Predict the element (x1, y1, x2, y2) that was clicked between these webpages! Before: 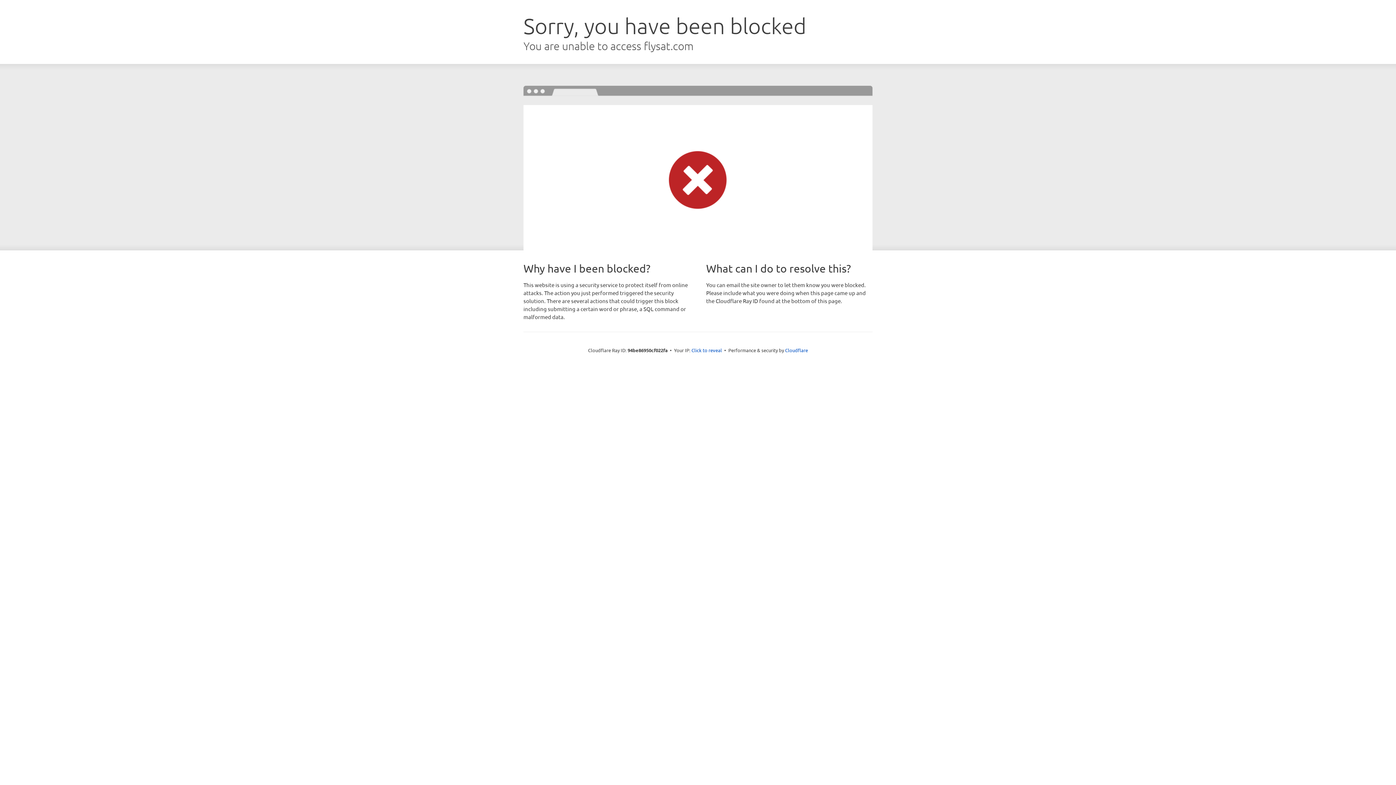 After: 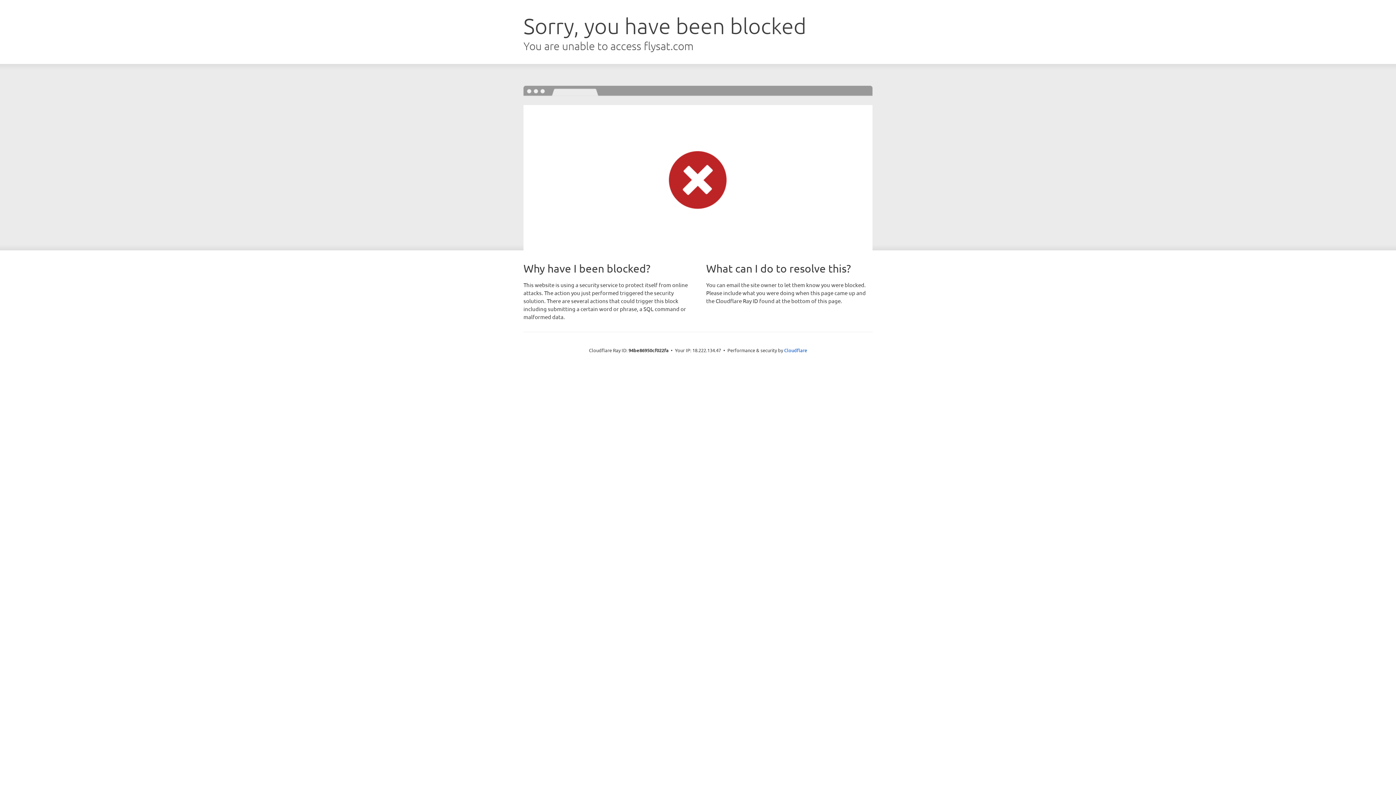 Action: label: Click to reveal bbox: (691, 346, 722, 353)